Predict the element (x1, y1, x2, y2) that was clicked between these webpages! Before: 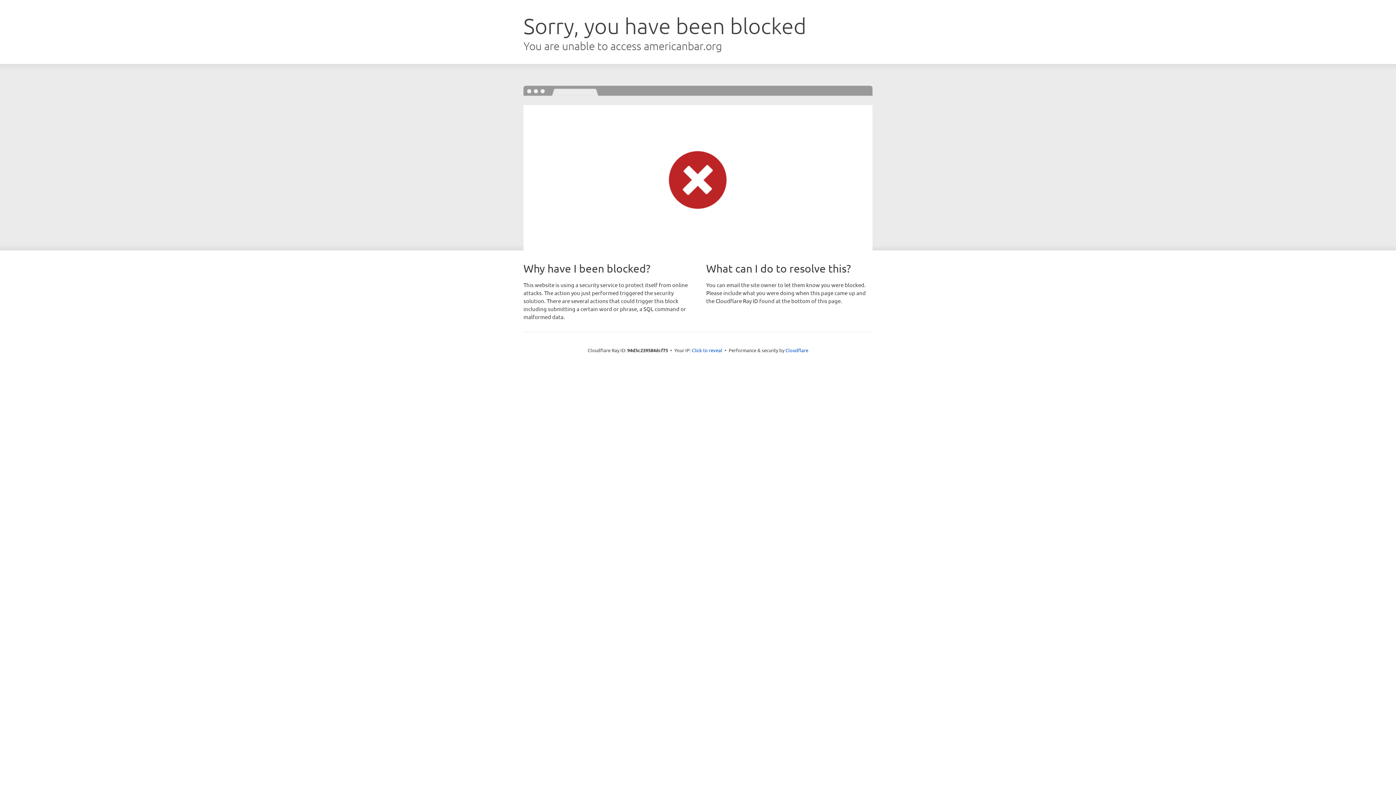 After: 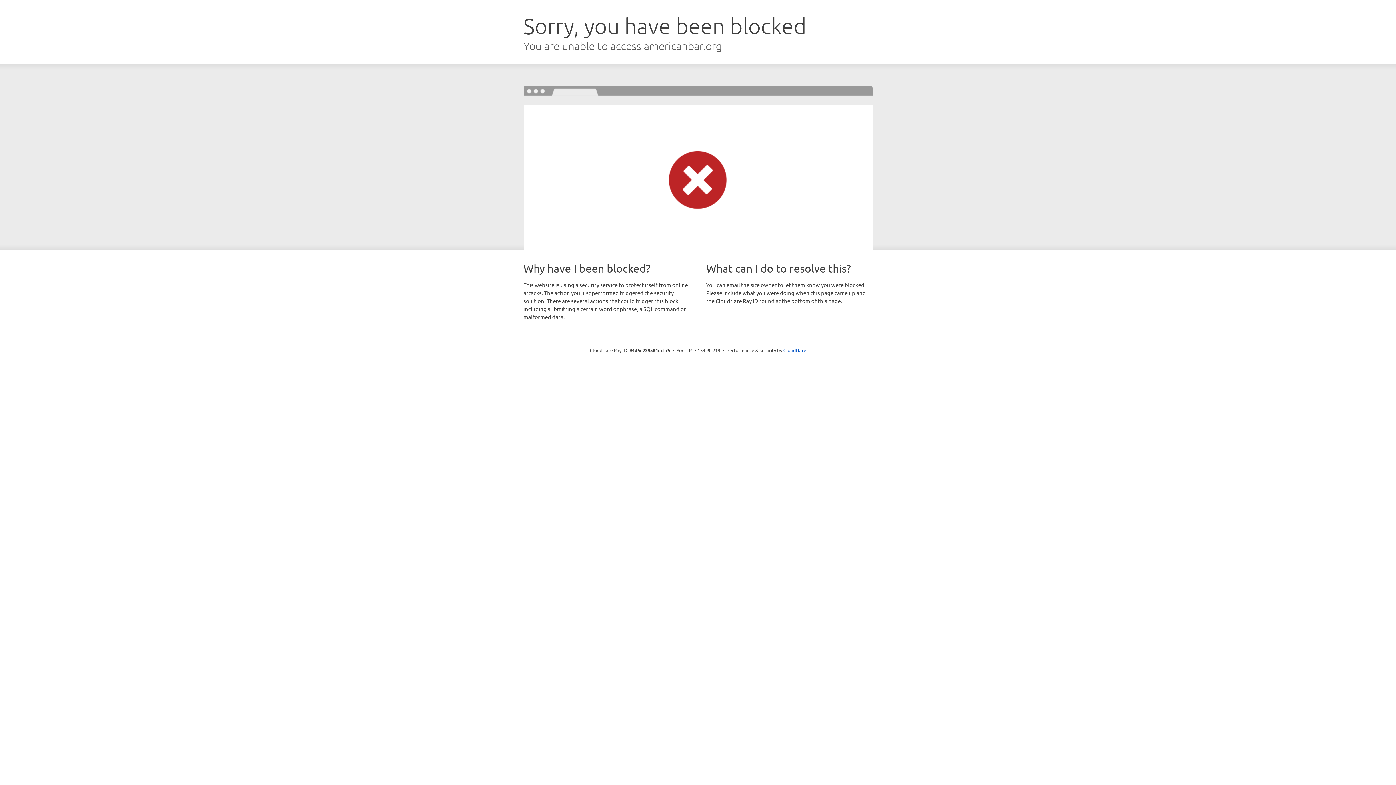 Action: bbox: (692, 346, 722, 353) label: Click to reveal